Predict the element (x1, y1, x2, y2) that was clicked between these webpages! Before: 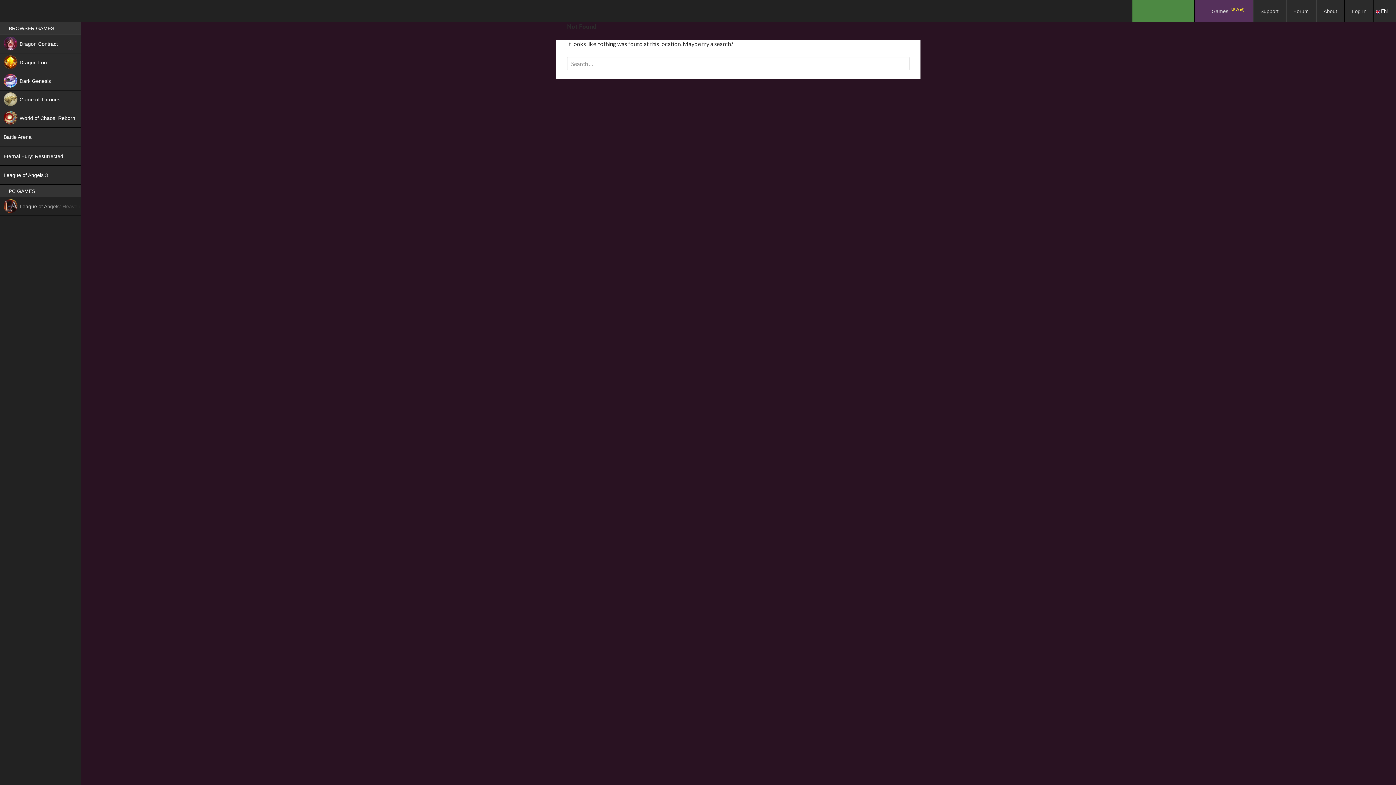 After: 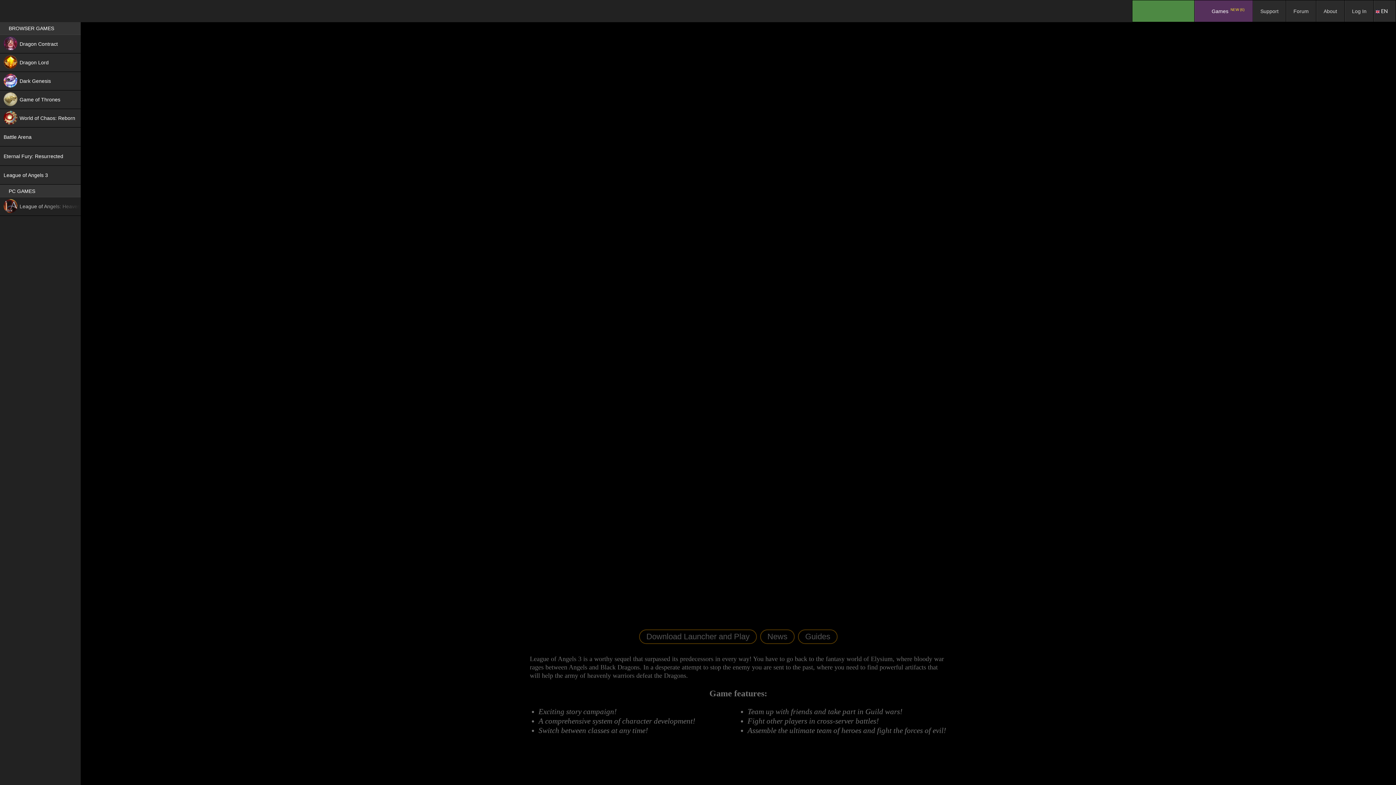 Action: bbox: (0, 165, 80, 184) label: League of Angels 3